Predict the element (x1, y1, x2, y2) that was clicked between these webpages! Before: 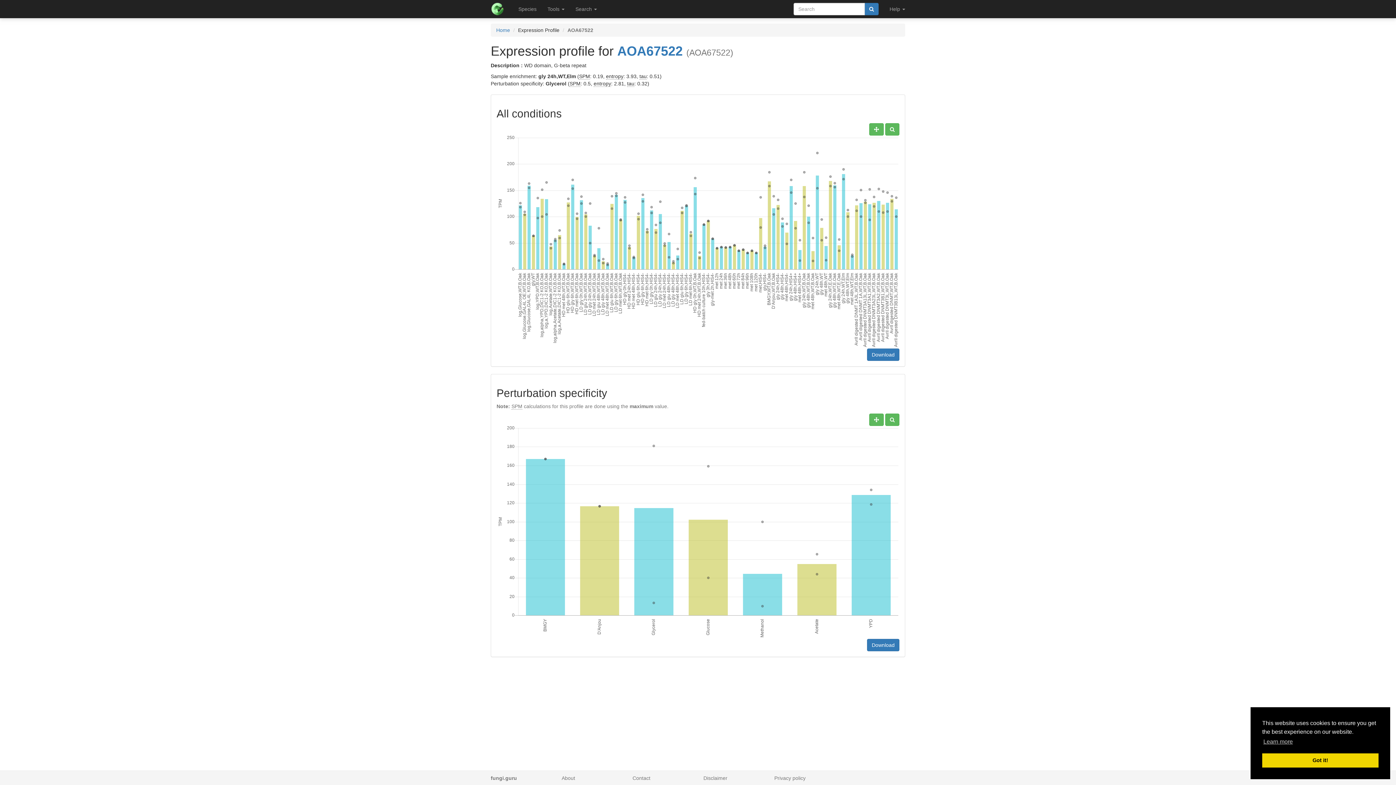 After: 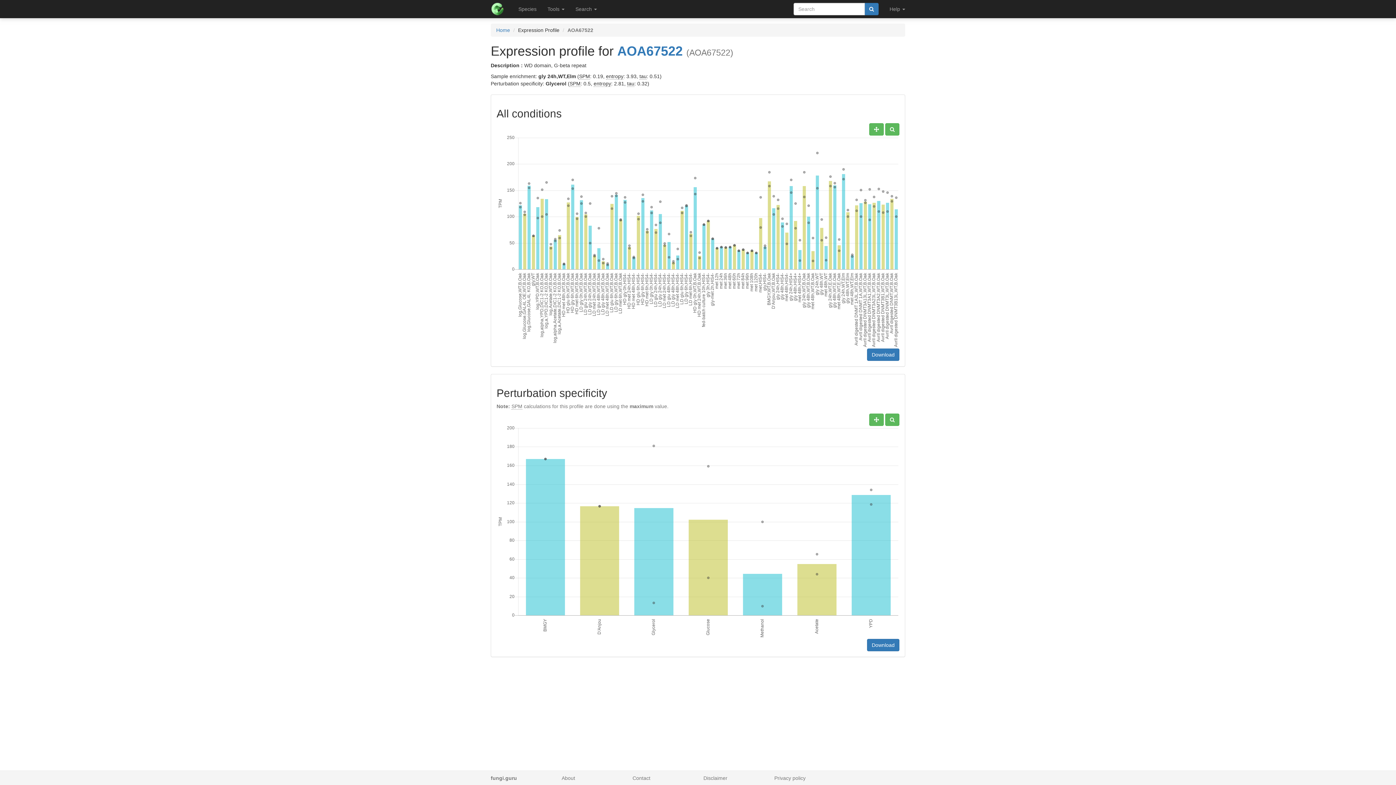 Action: bbox: (1262, 753, 1378, 768) label: dismiss cookie message